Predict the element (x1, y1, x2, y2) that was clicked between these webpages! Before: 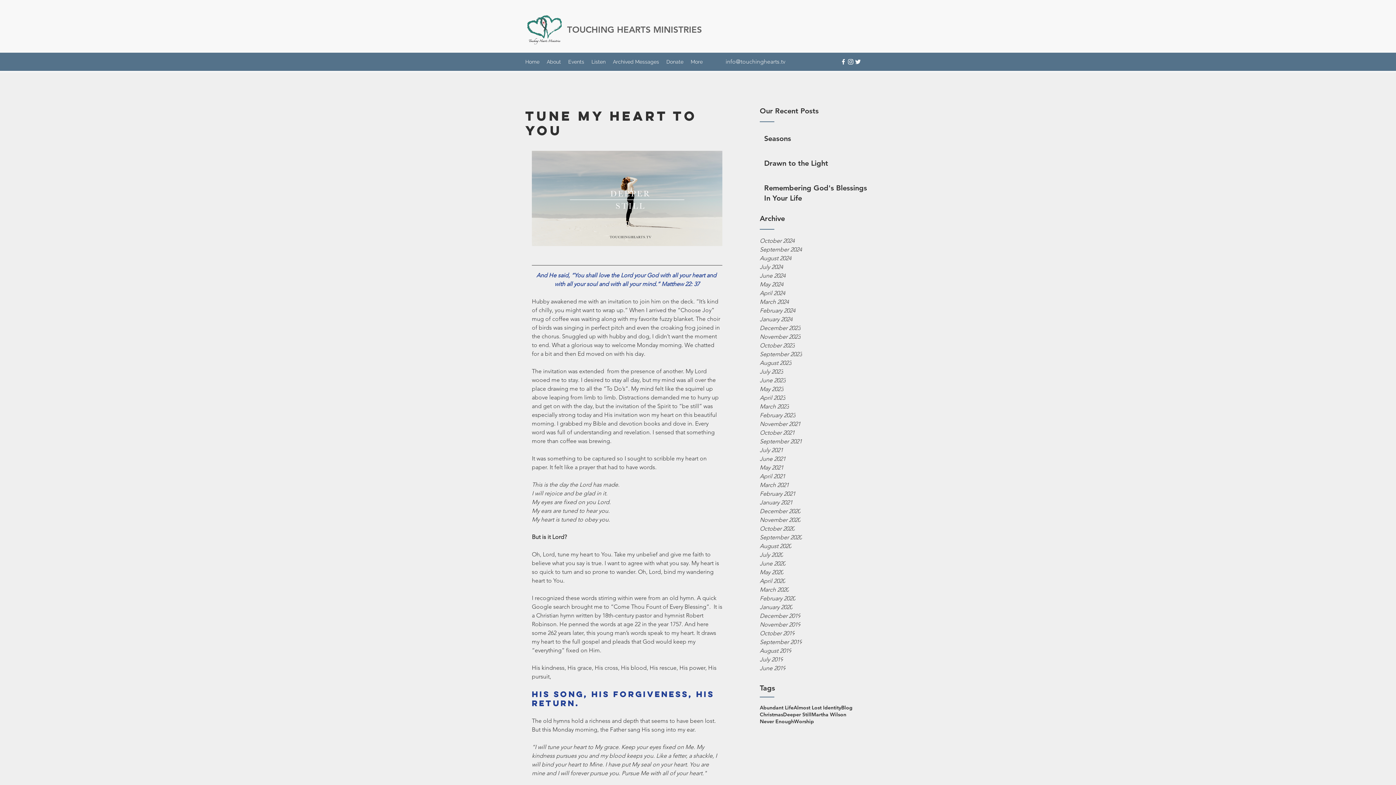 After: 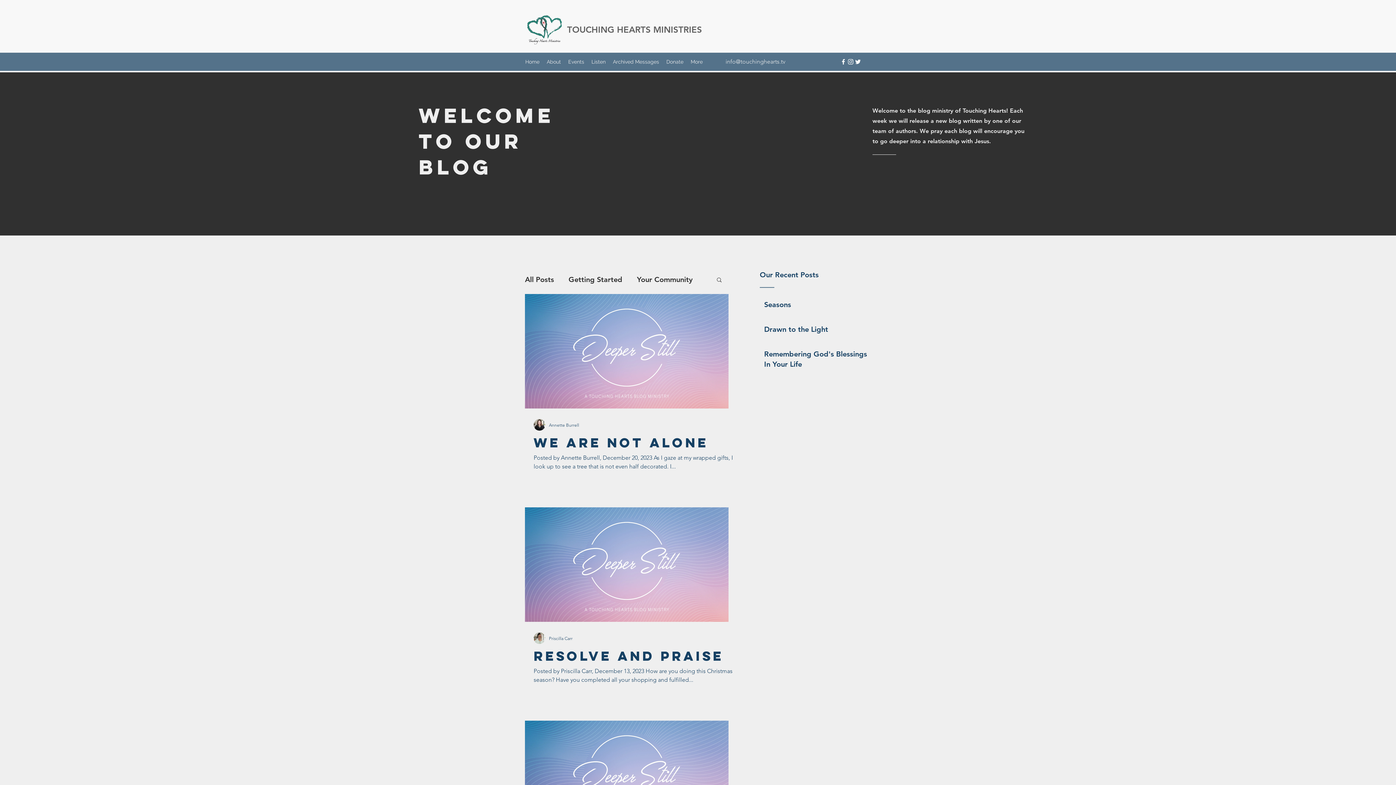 Action: label: December 2023 bbox: (760, 324, 869, 332)